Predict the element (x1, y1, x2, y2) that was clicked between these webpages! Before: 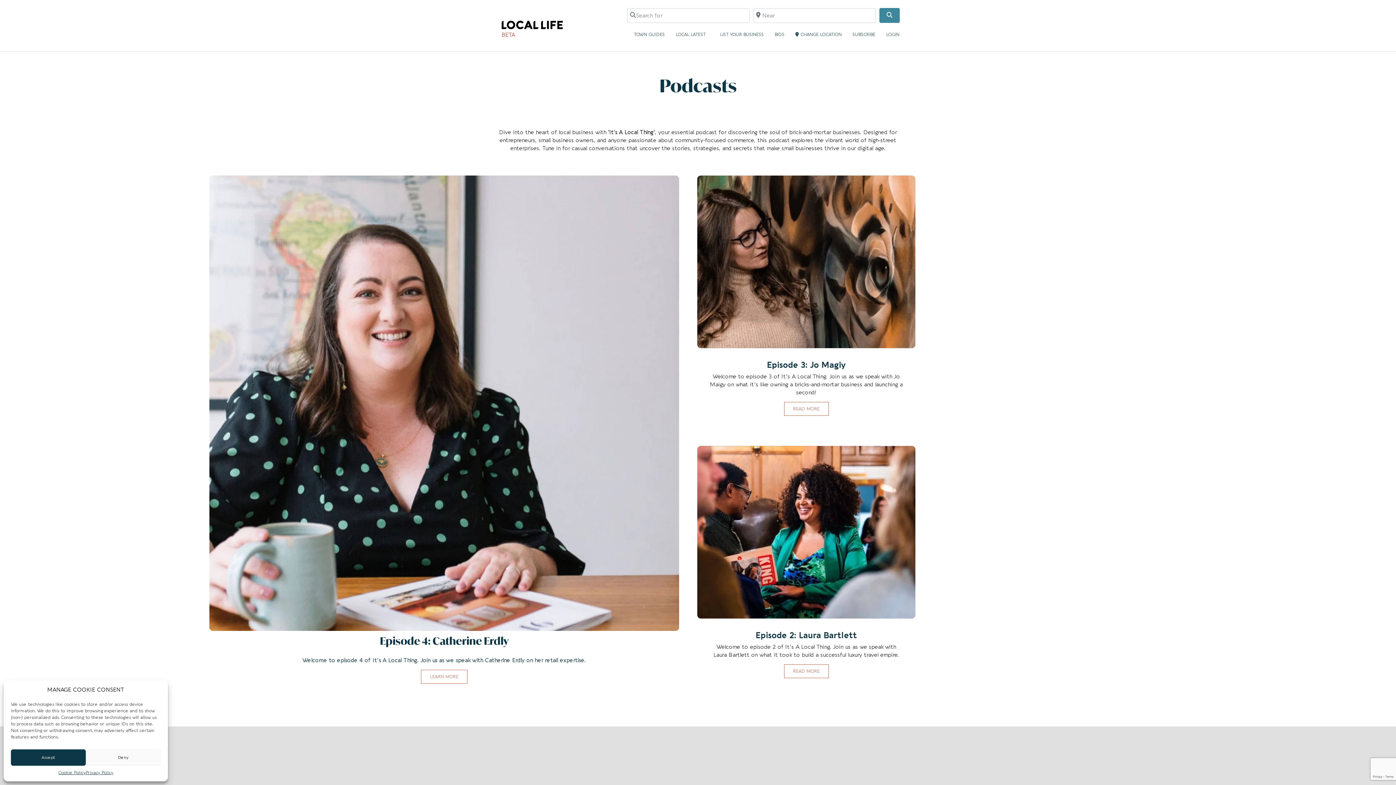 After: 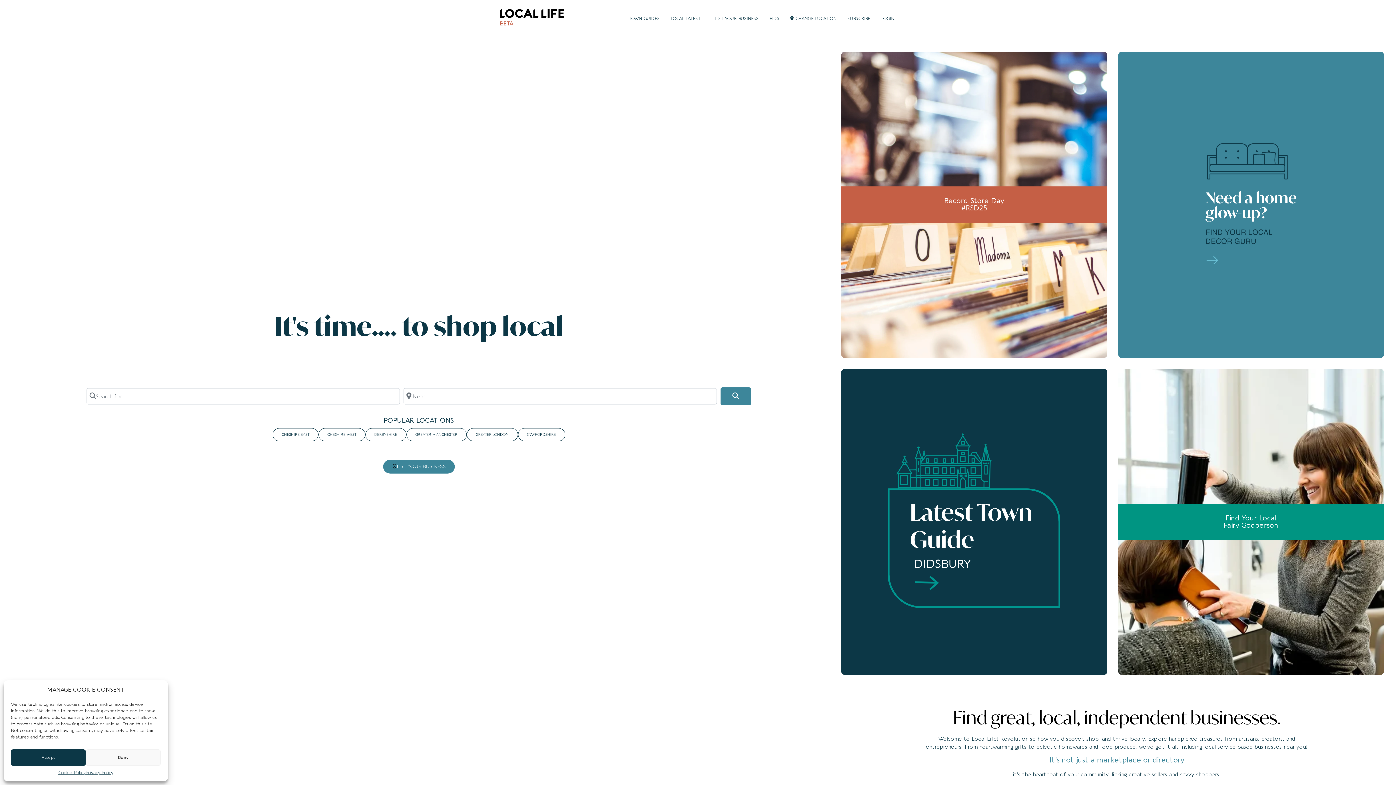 Action: bbox: (501, 20, 562, 28)